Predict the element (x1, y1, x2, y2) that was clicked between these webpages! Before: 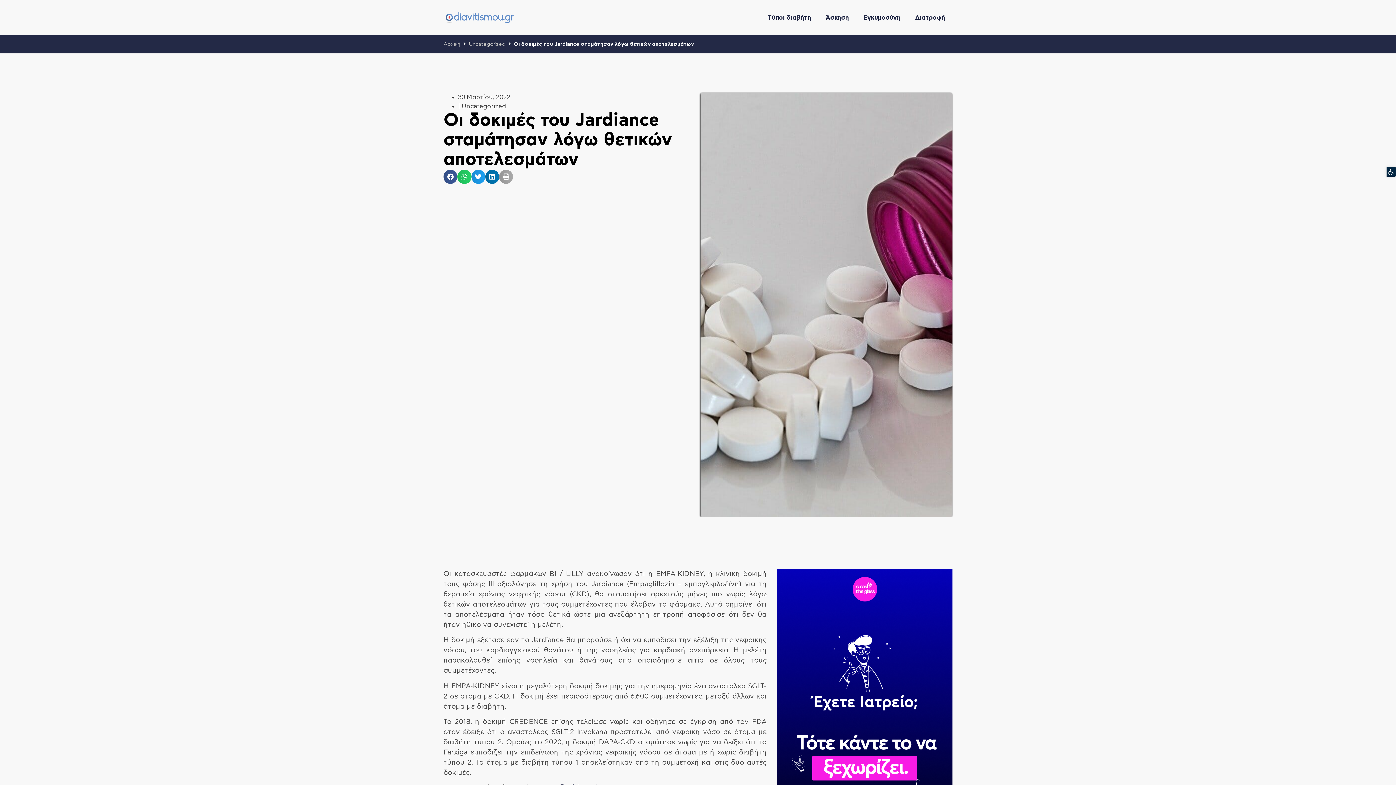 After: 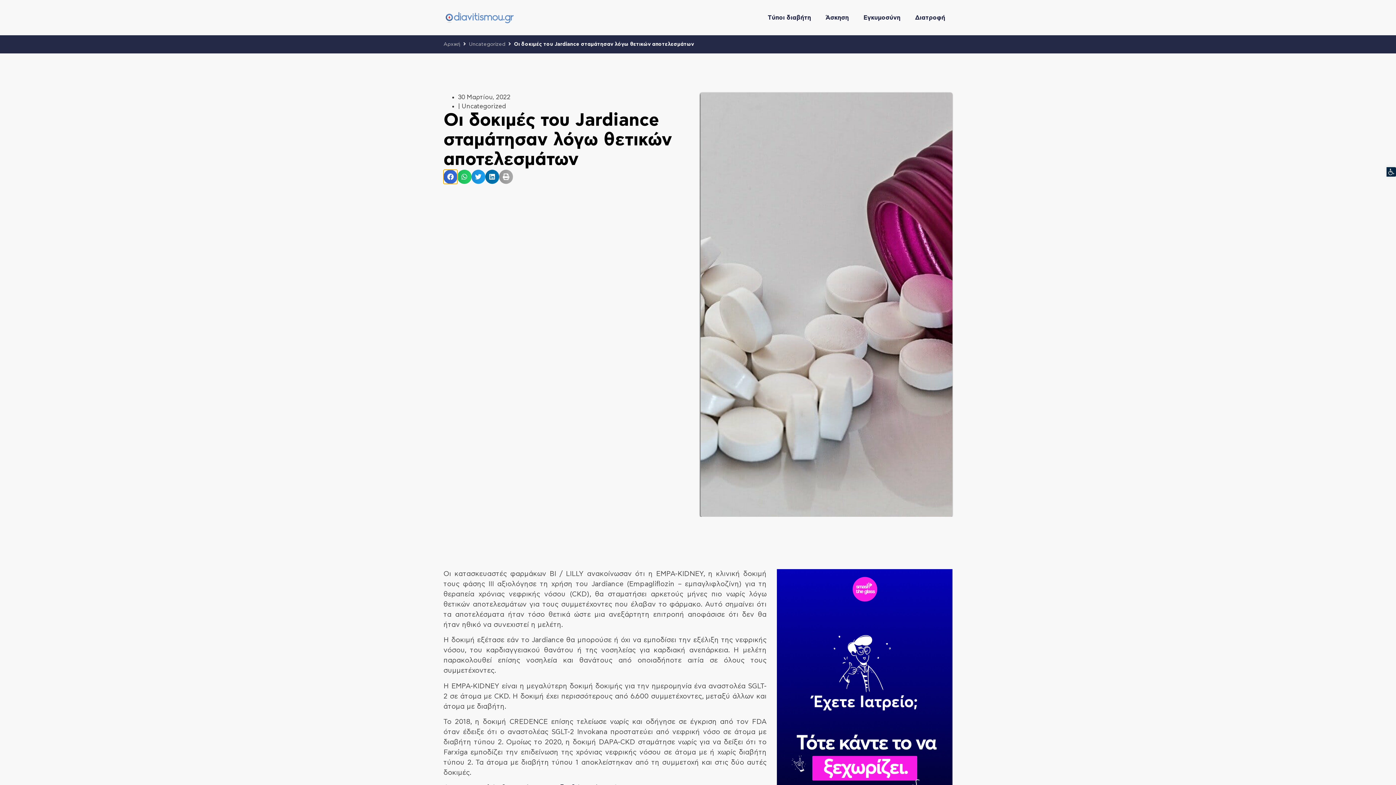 Action: label: Share on facebook bbox: (443, 169, 457, 183)